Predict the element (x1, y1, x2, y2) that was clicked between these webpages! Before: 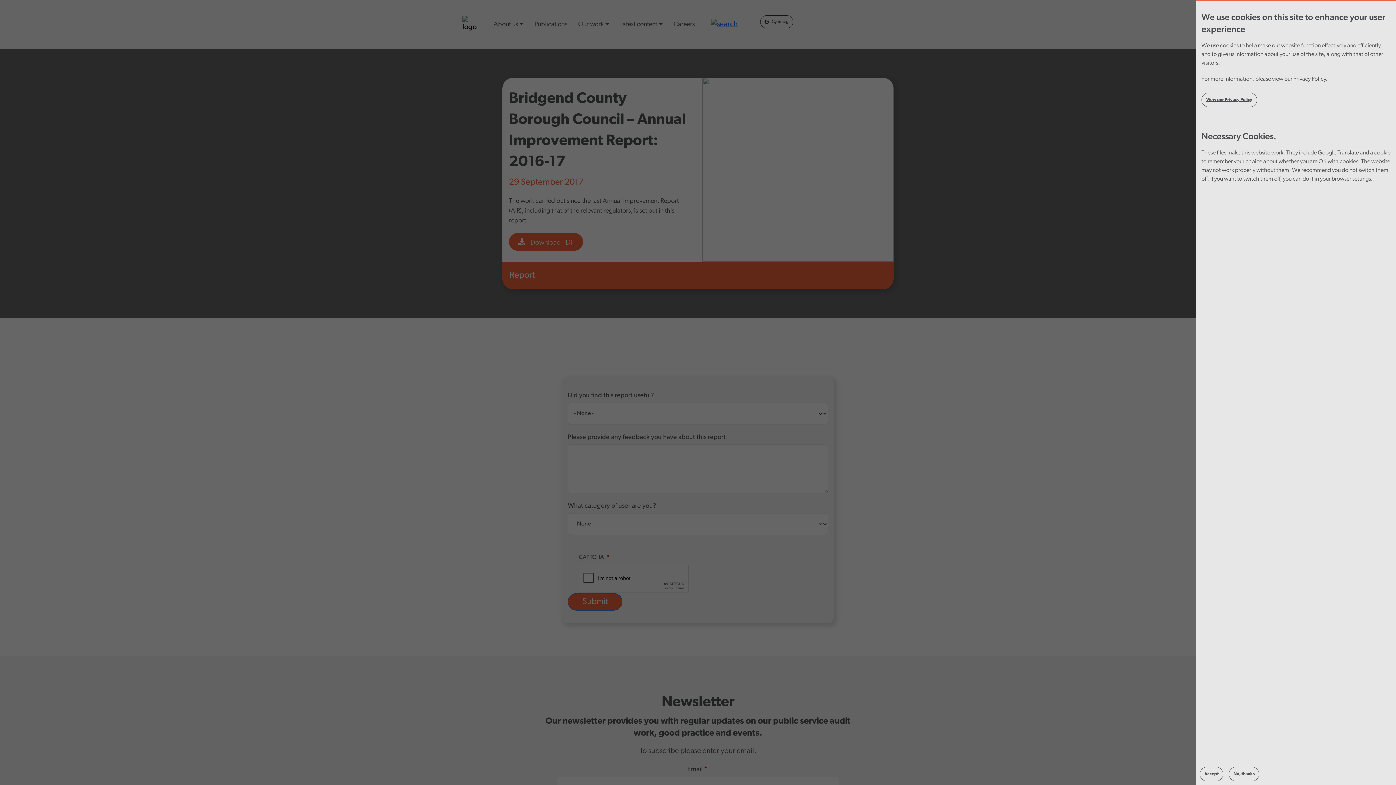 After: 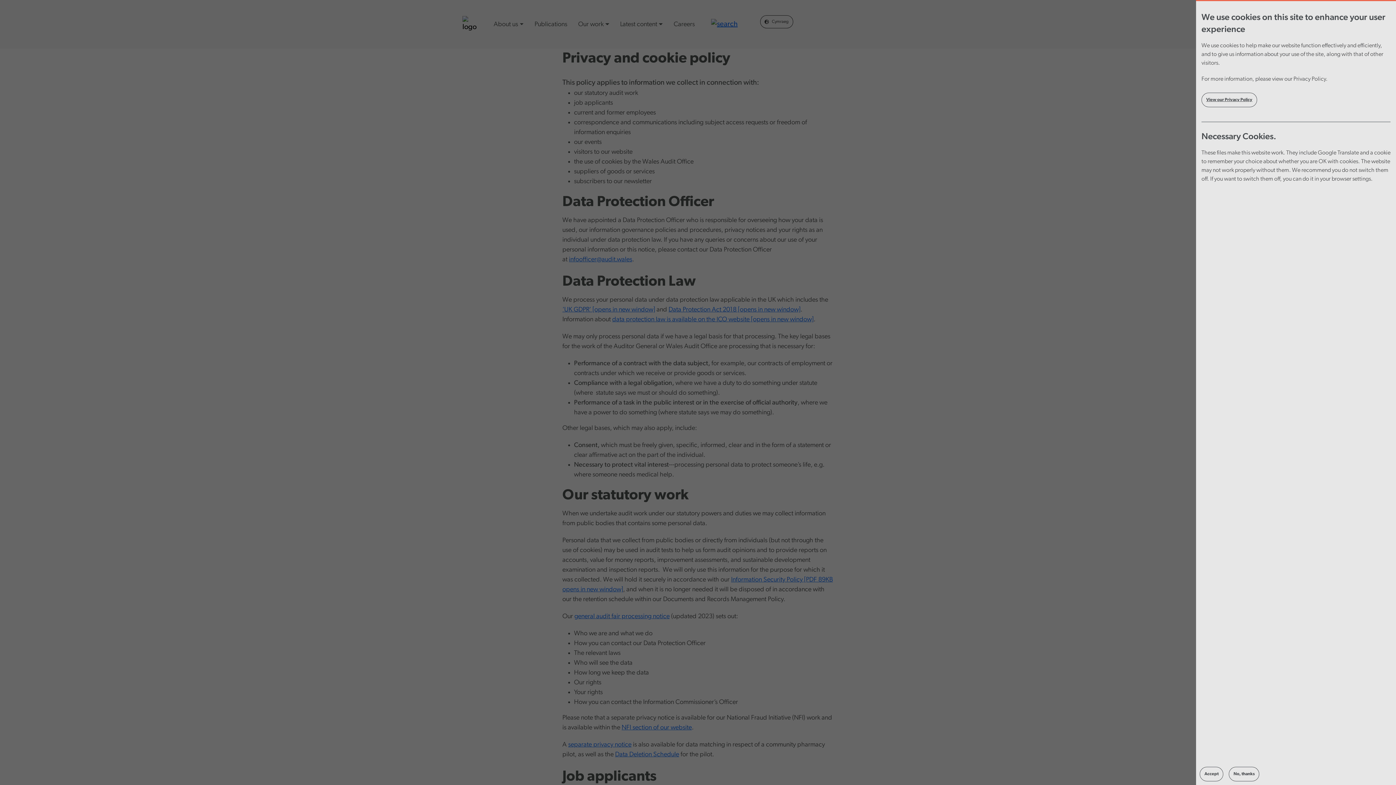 Action: label: View our Privacy Policy bbox: (1201, 92, 1257, 107)